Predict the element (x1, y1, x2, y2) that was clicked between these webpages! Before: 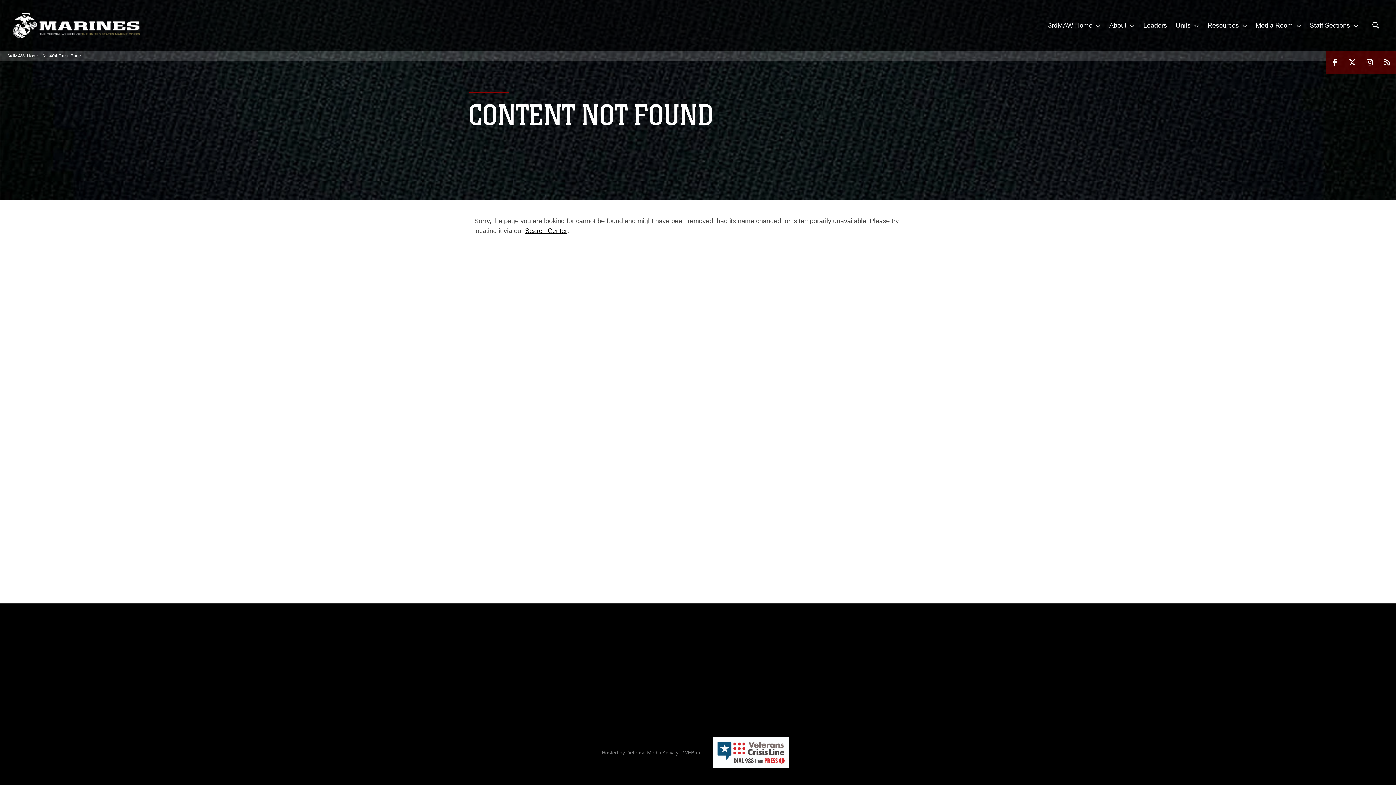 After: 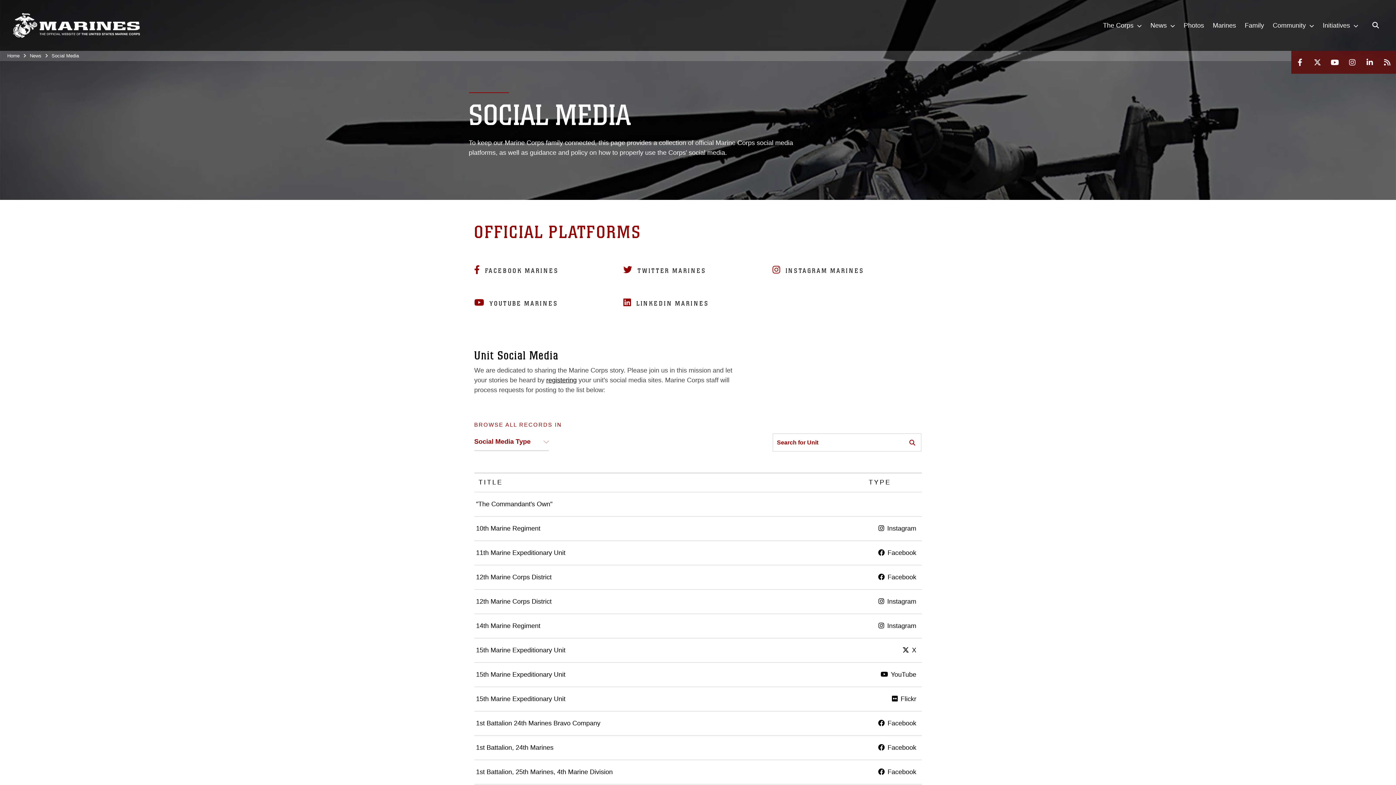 Action: label: Social Media bbox: (735, 658, 766, 668)